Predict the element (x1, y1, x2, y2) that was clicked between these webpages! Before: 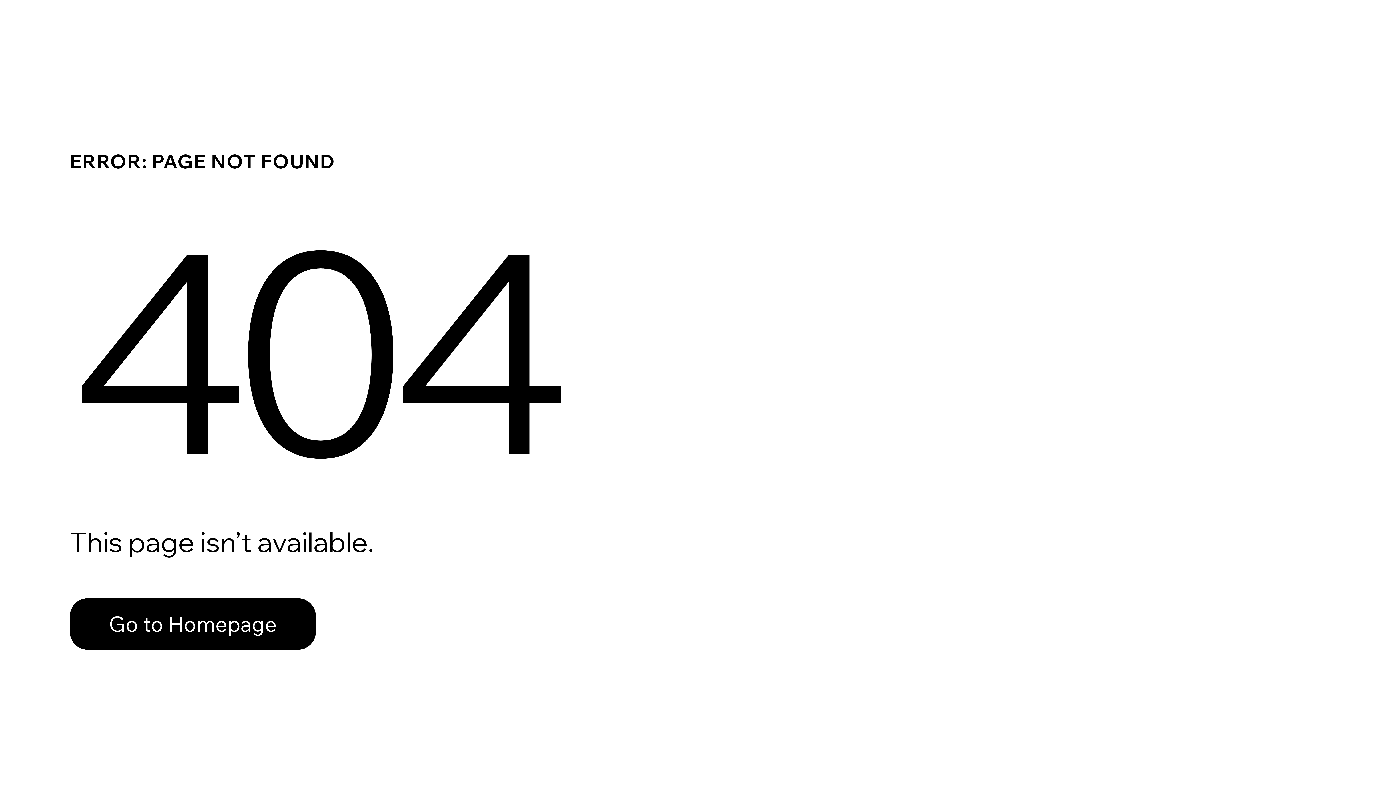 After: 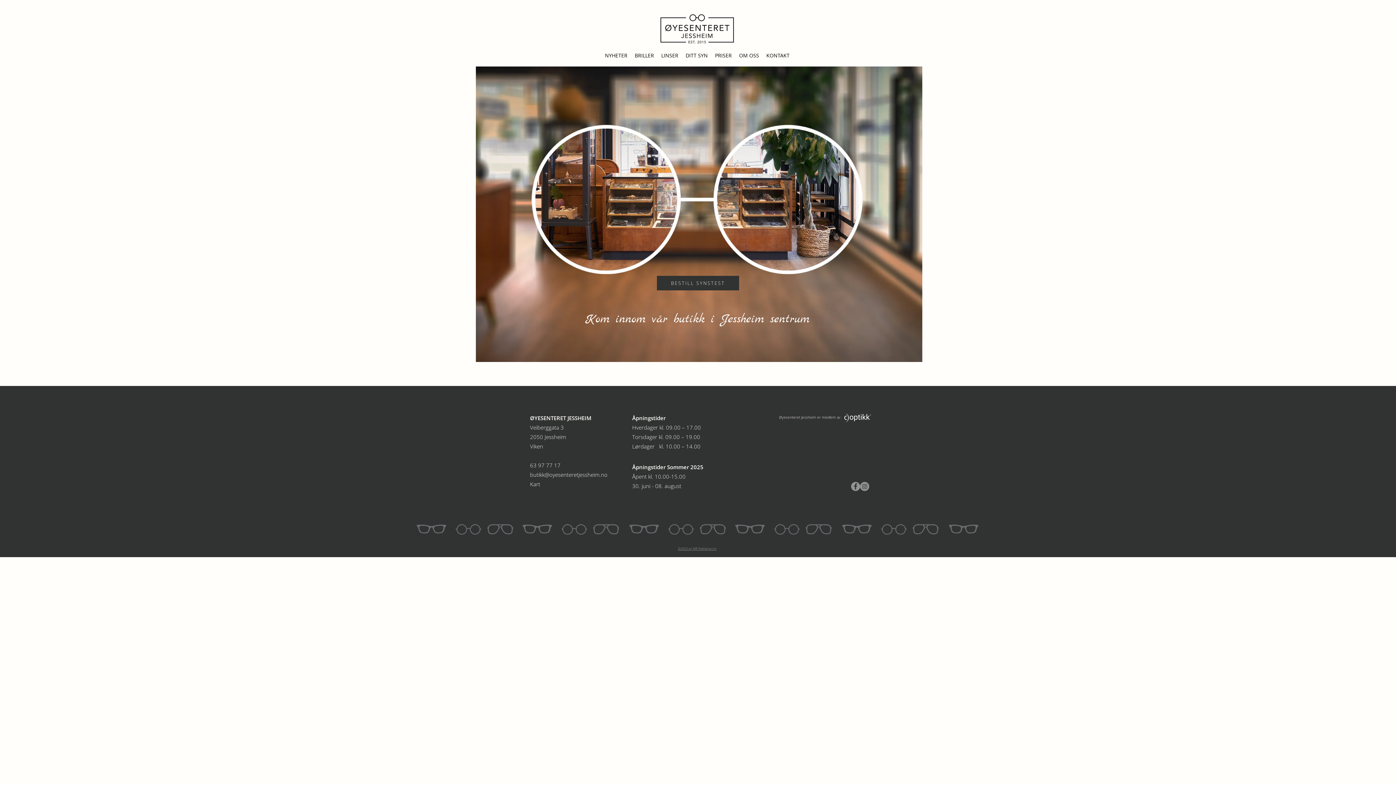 Action: label: Go to Homepage bbox: (69, 598, 316, 650)